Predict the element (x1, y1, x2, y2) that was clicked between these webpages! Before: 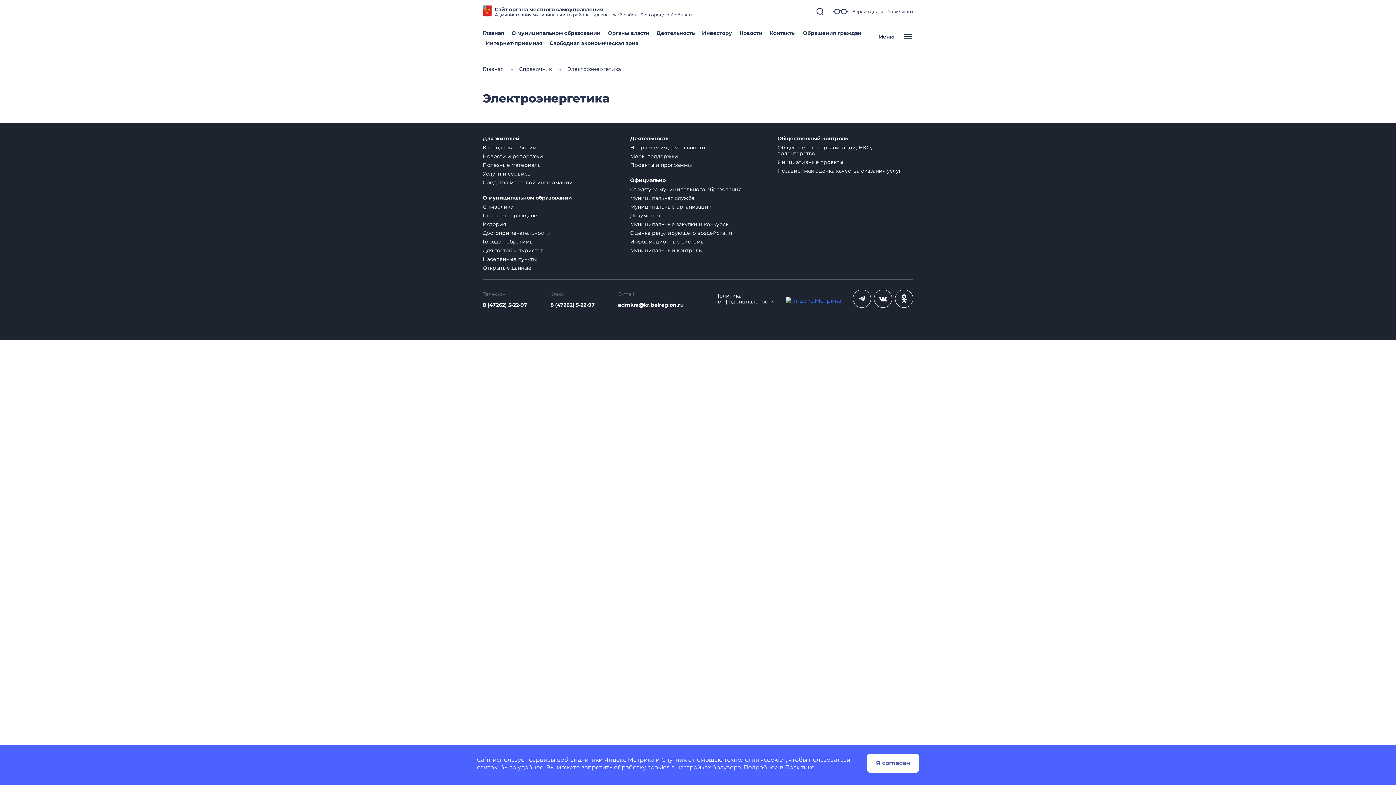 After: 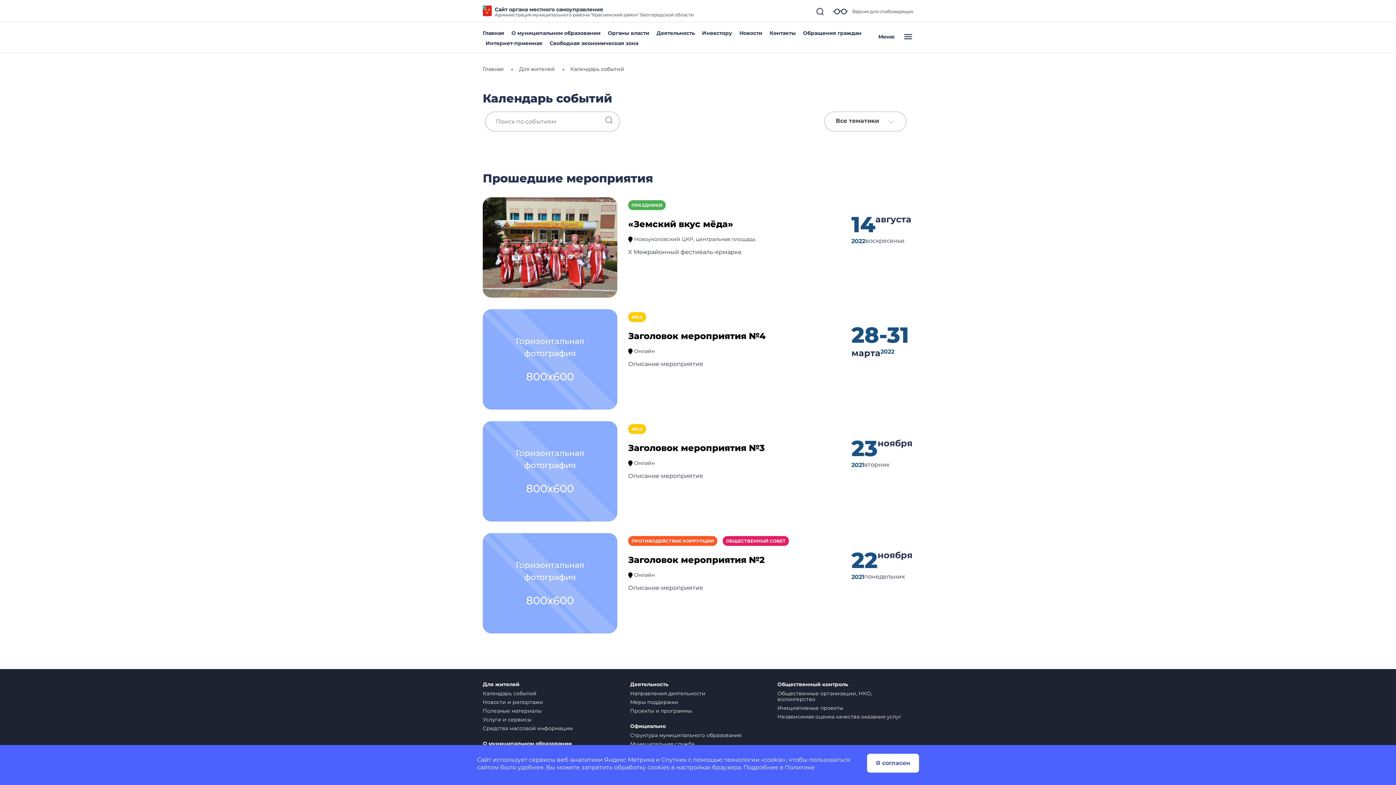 Action: bbox: (482, 135, 519, 141) label: Для жителей